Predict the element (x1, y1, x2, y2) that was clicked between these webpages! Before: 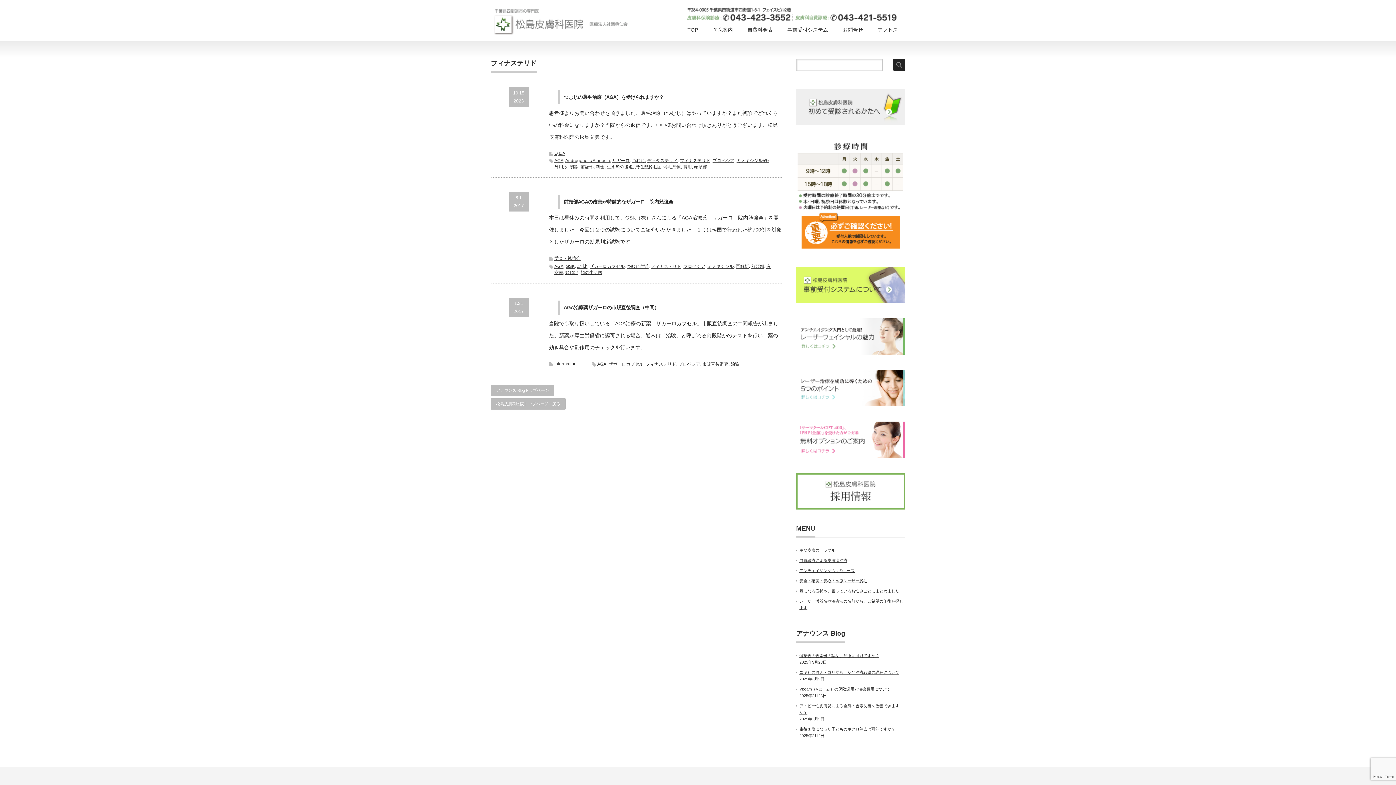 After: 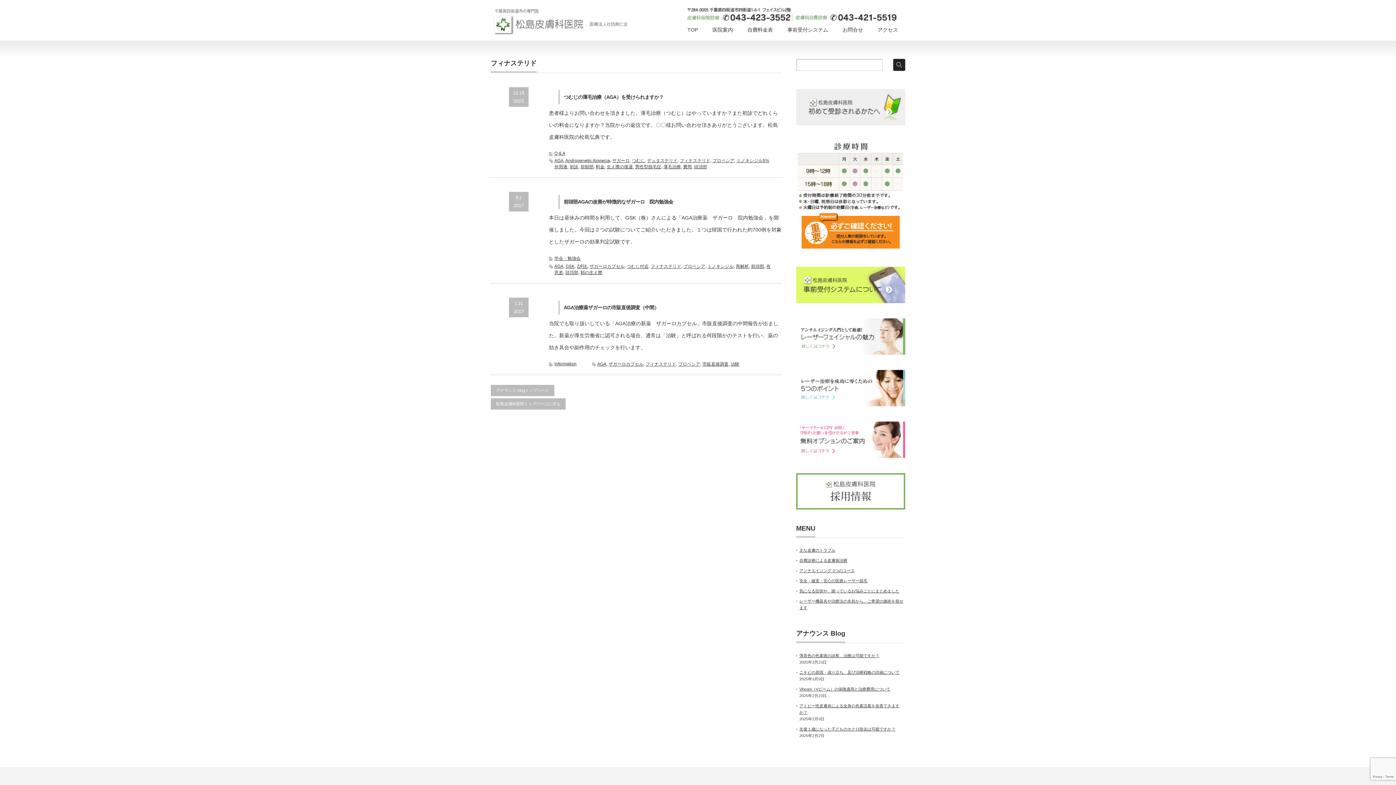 Action: bbox: (680, 158, 710, 163) label: フィナステリド